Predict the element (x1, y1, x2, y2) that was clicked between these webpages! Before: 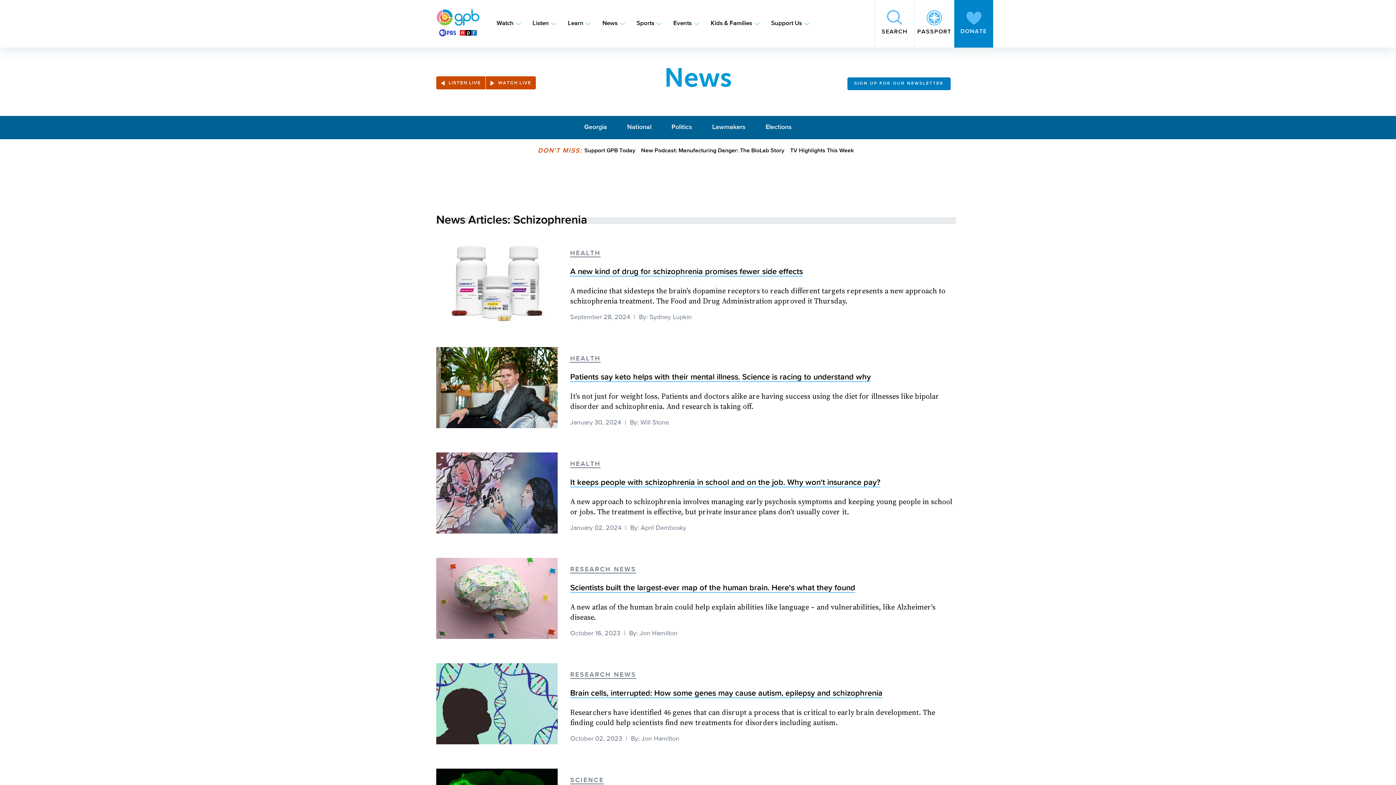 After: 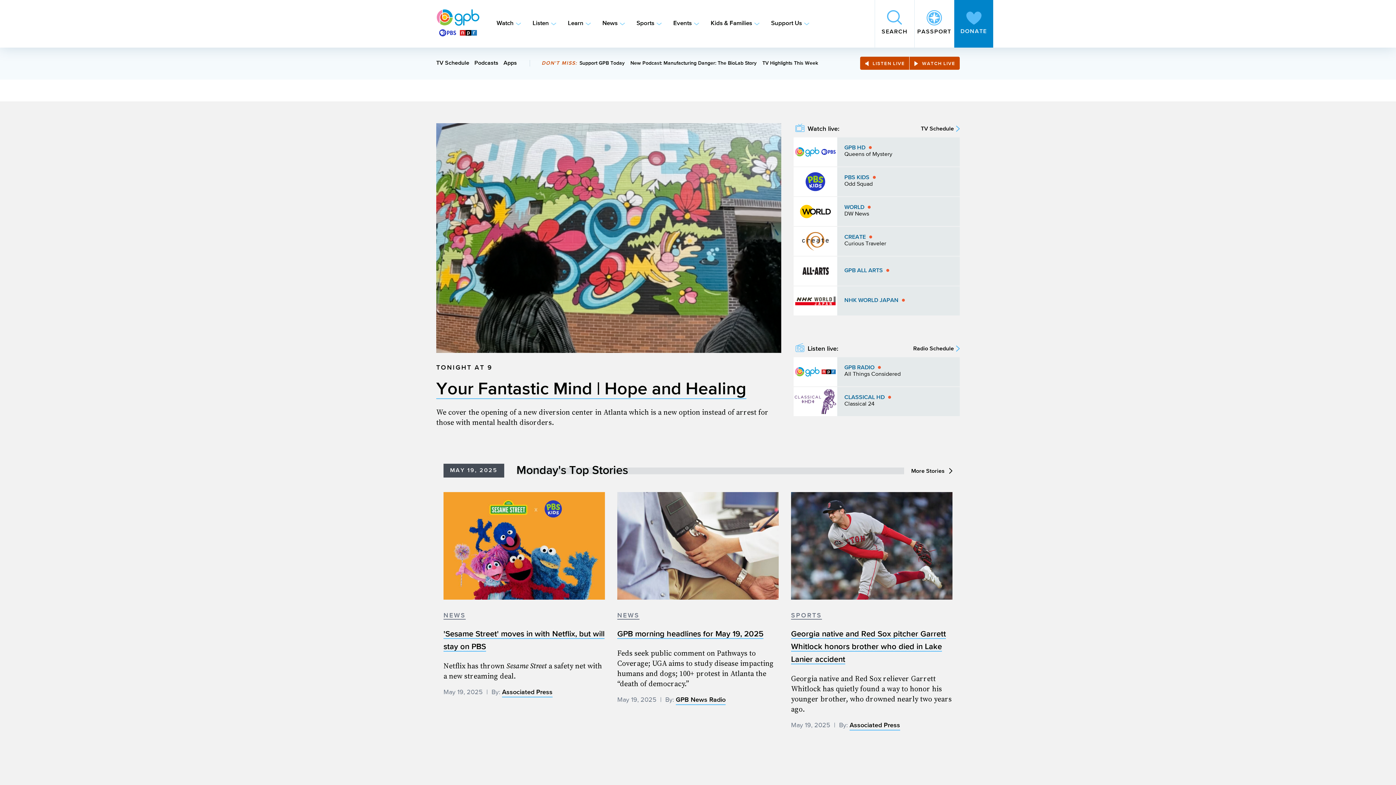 Action: bbox: (436, 32, 480, 37)